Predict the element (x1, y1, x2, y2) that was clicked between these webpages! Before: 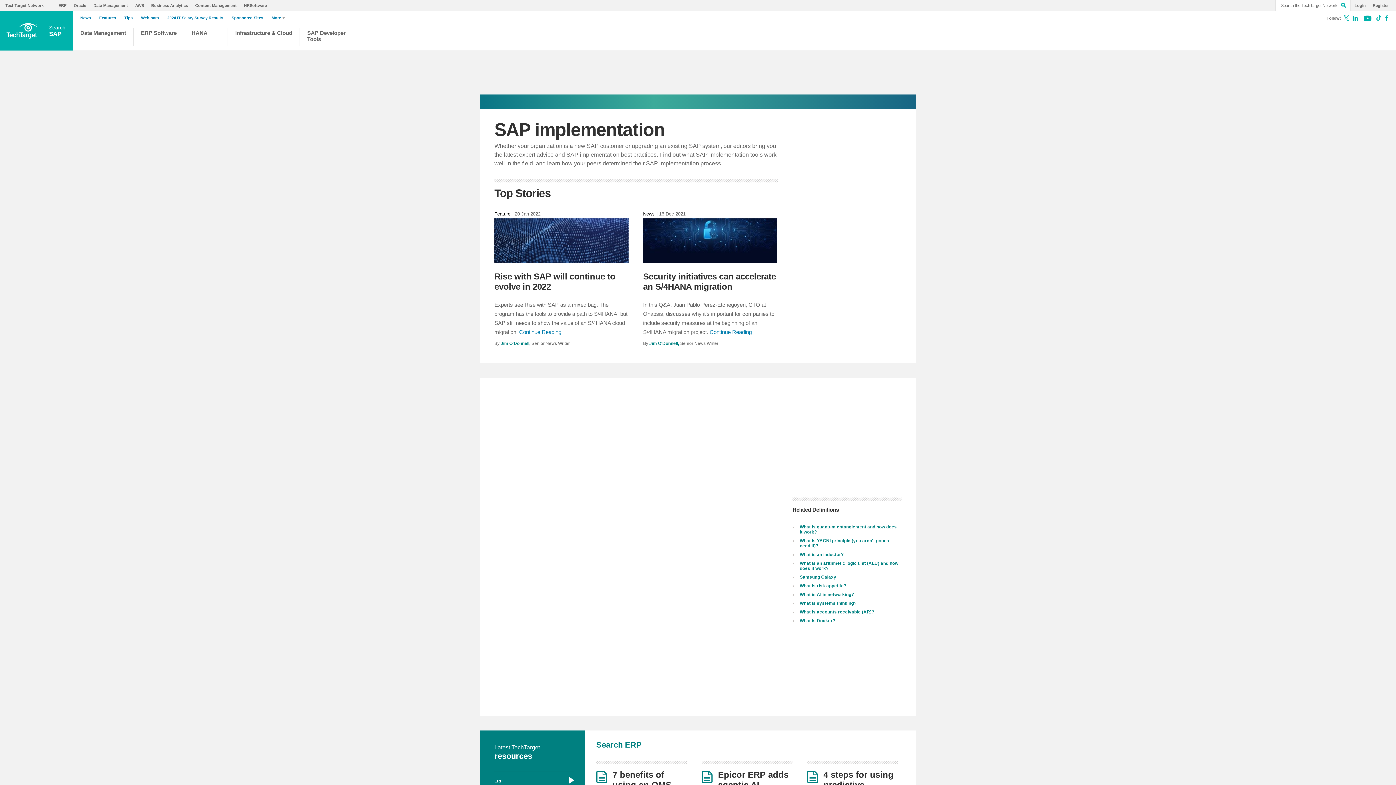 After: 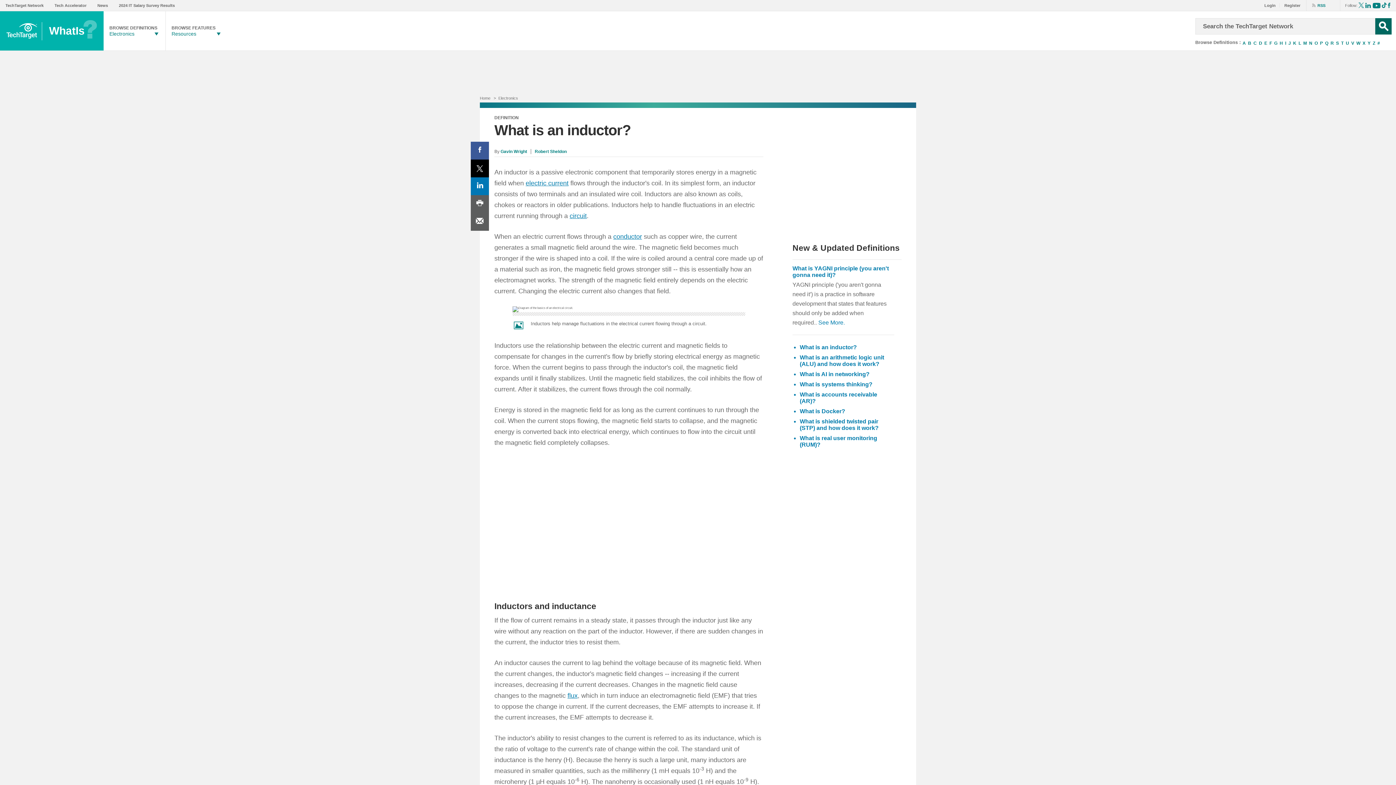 Action: label: What is an inductor? bbox: (800, 552, 900, 557)